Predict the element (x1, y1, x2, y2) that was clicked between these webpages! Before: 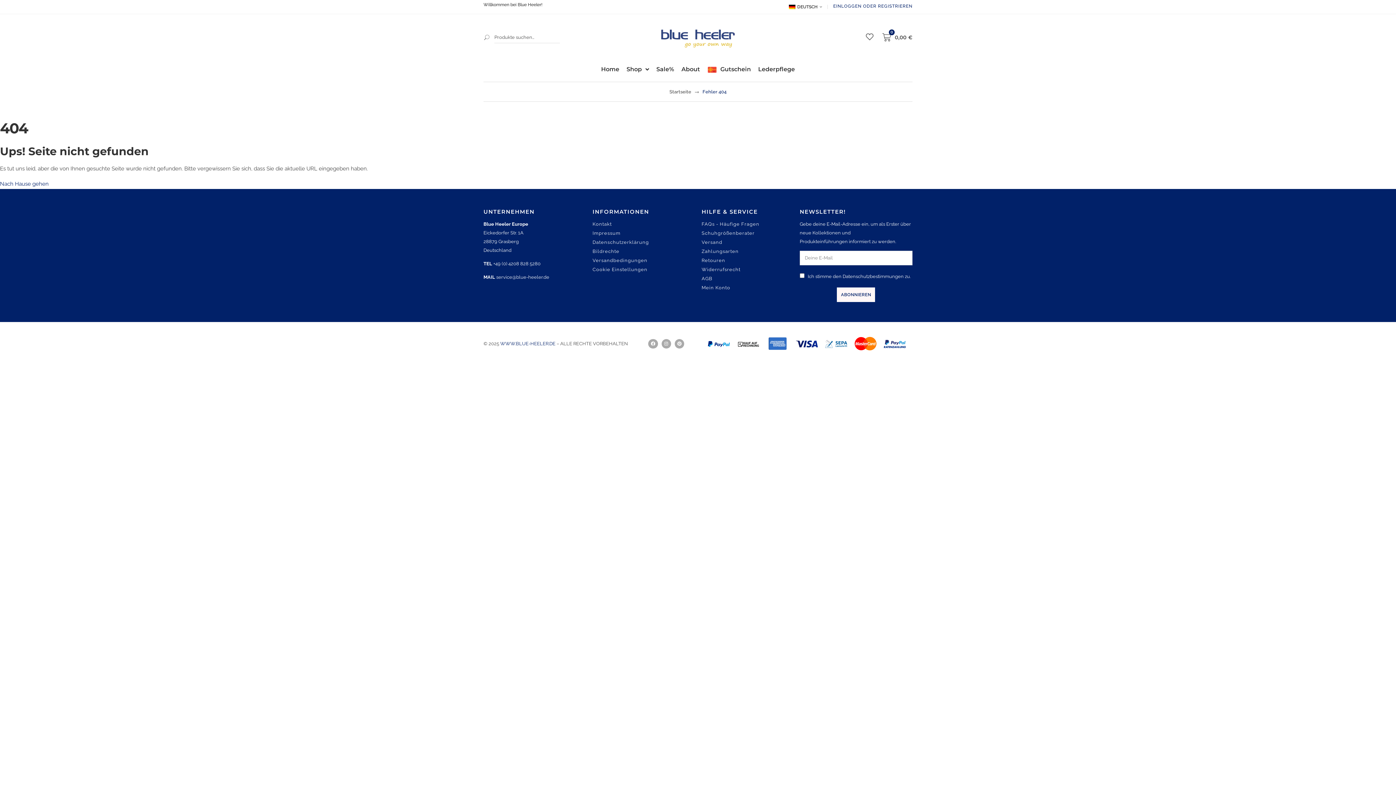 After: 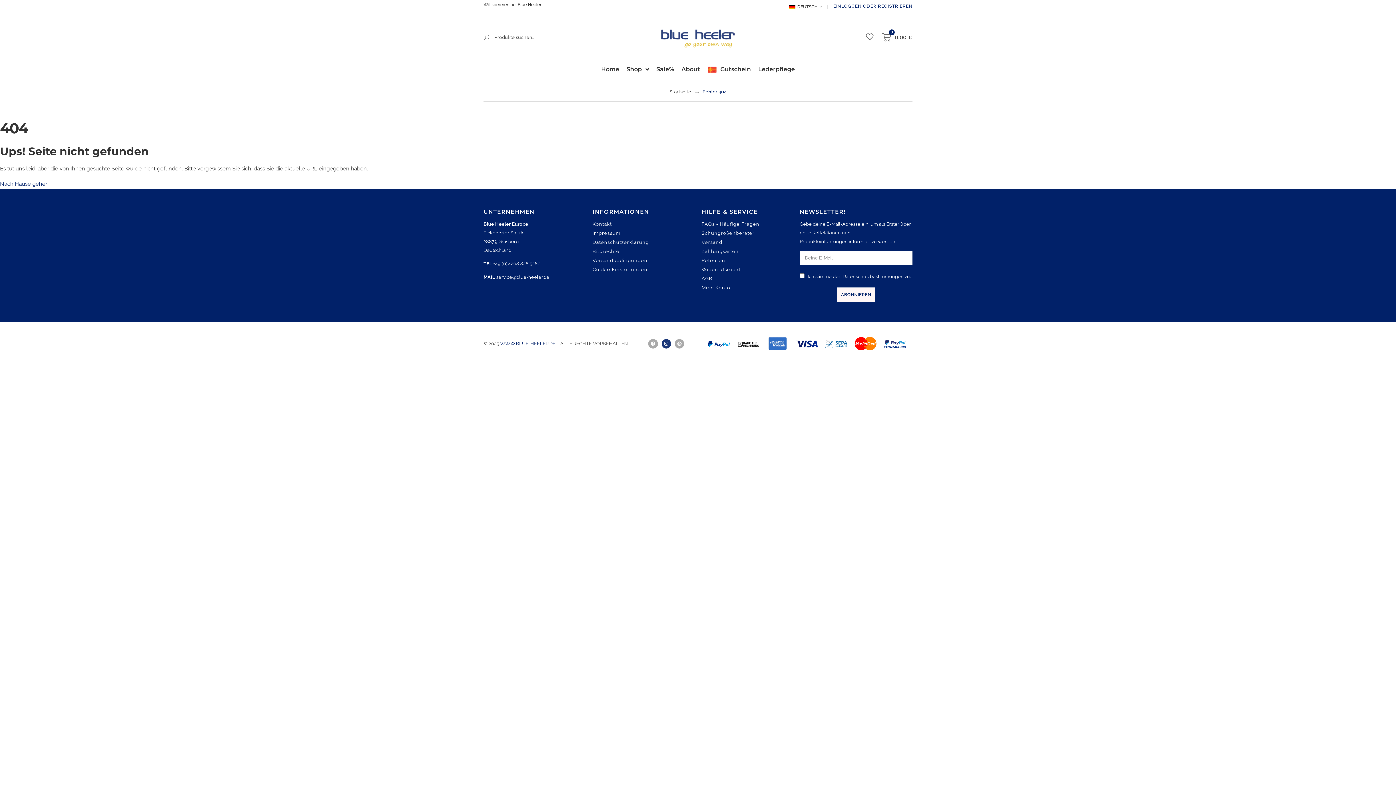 Action: label: Instagram bbox: (661, 339, 671, 348)